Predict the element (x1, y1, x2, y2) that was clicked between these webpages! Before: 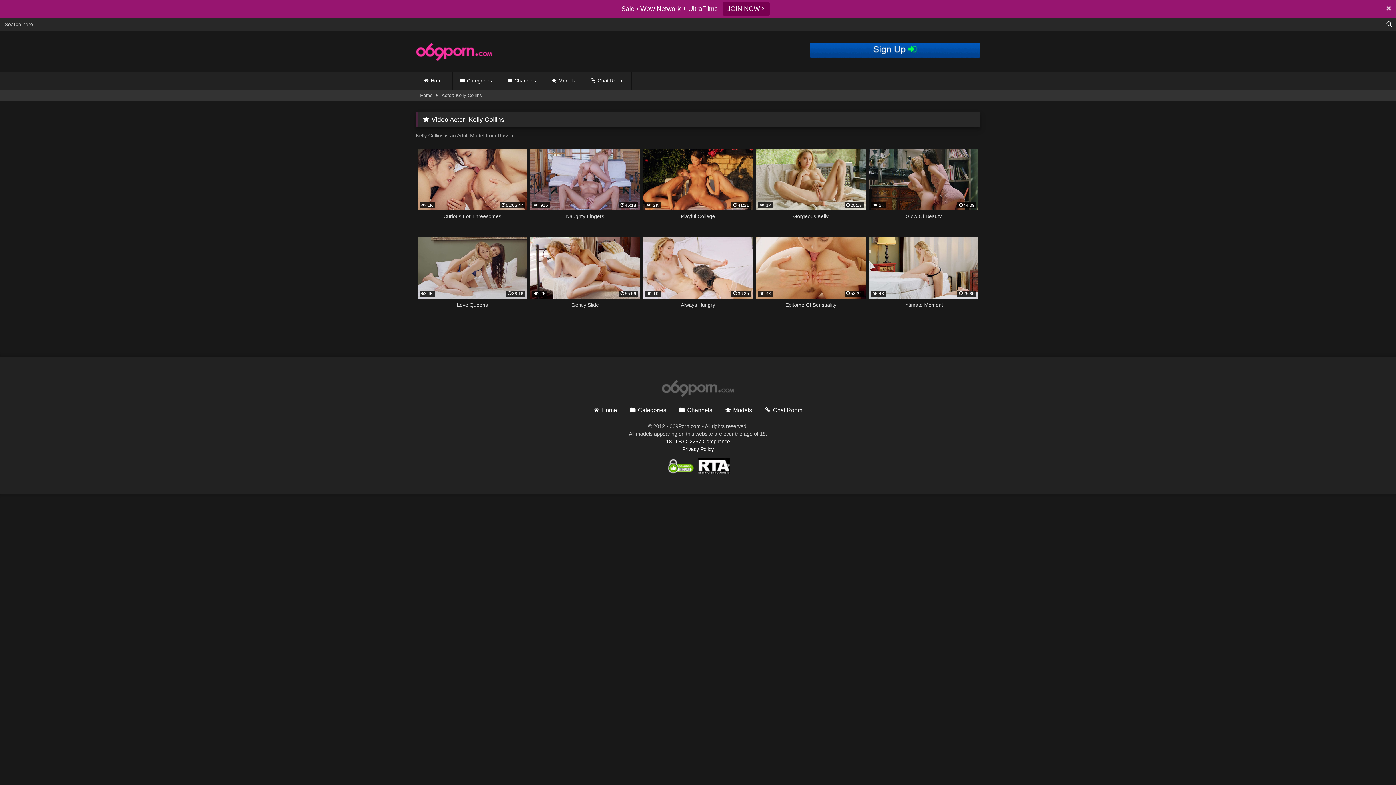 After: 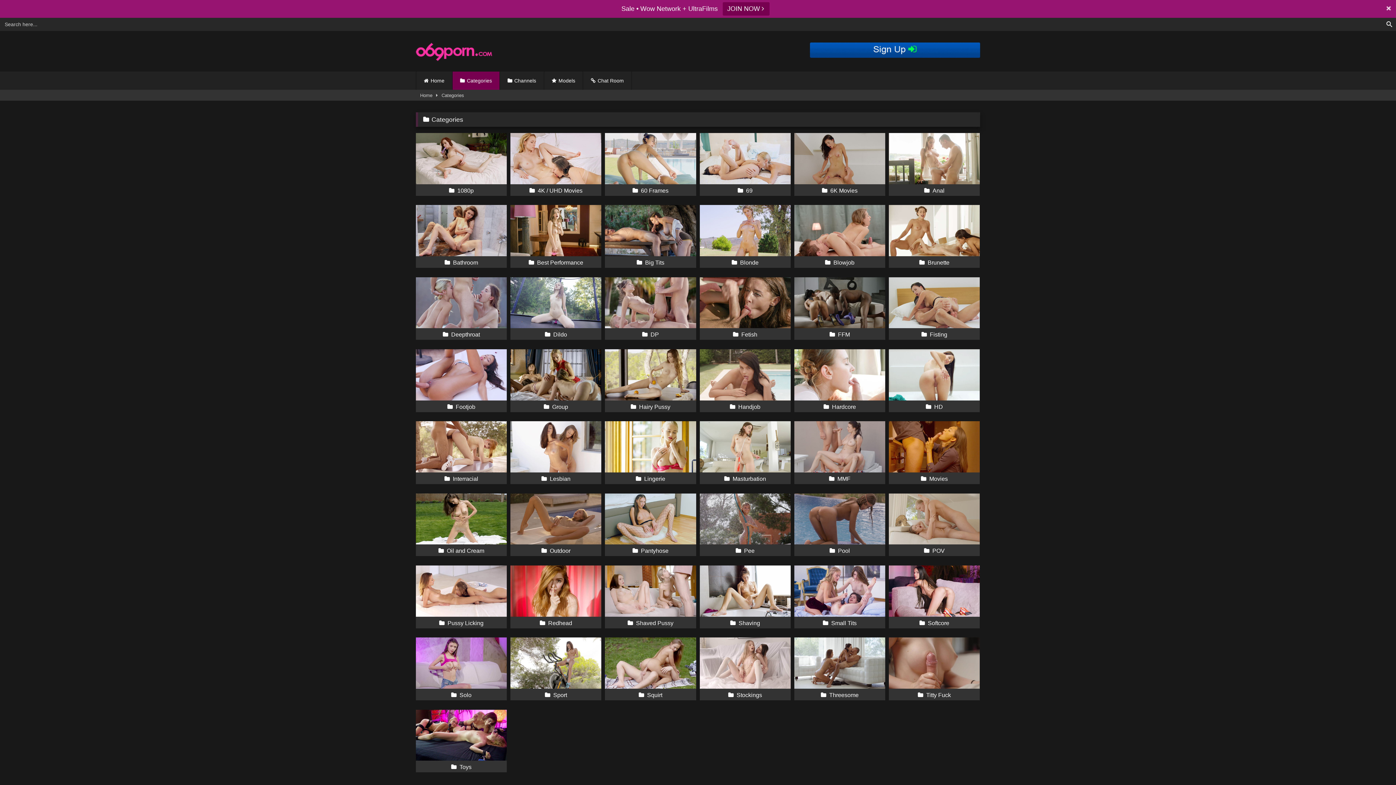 Action: label: Categories bbox: (630, 389, 666, 395)